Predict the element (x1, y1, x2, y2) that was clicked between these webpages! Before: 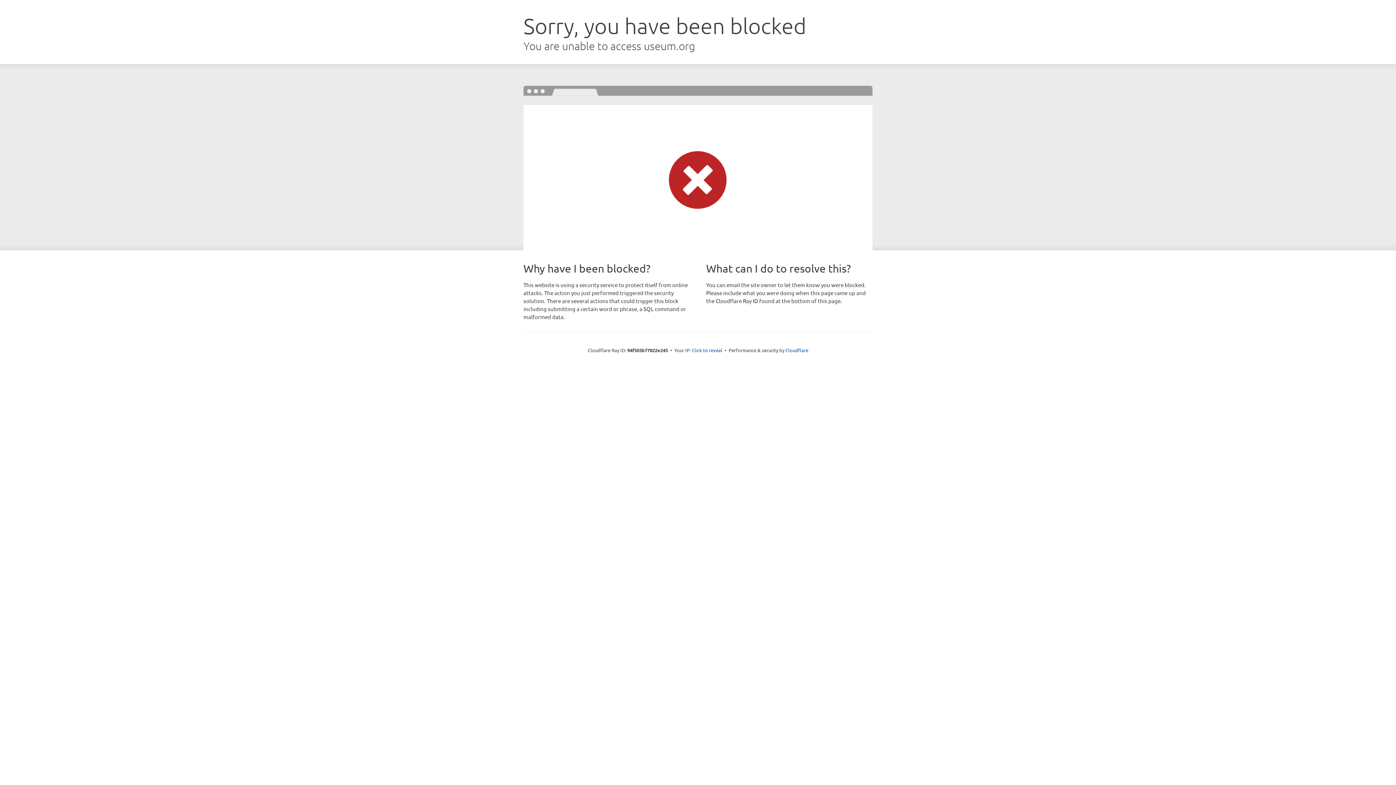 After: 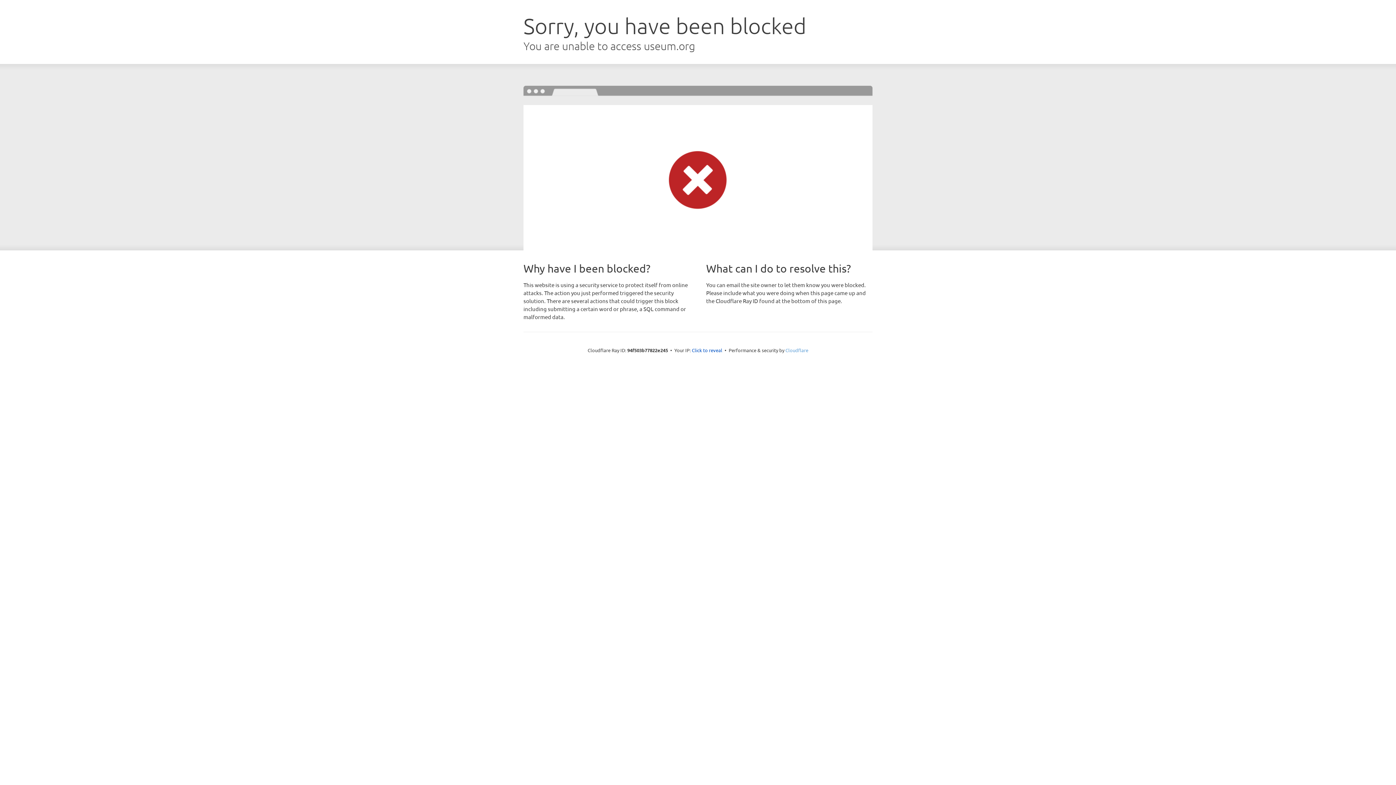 Action: bbox: (785, 347, 808, 353) label: Cloudflare